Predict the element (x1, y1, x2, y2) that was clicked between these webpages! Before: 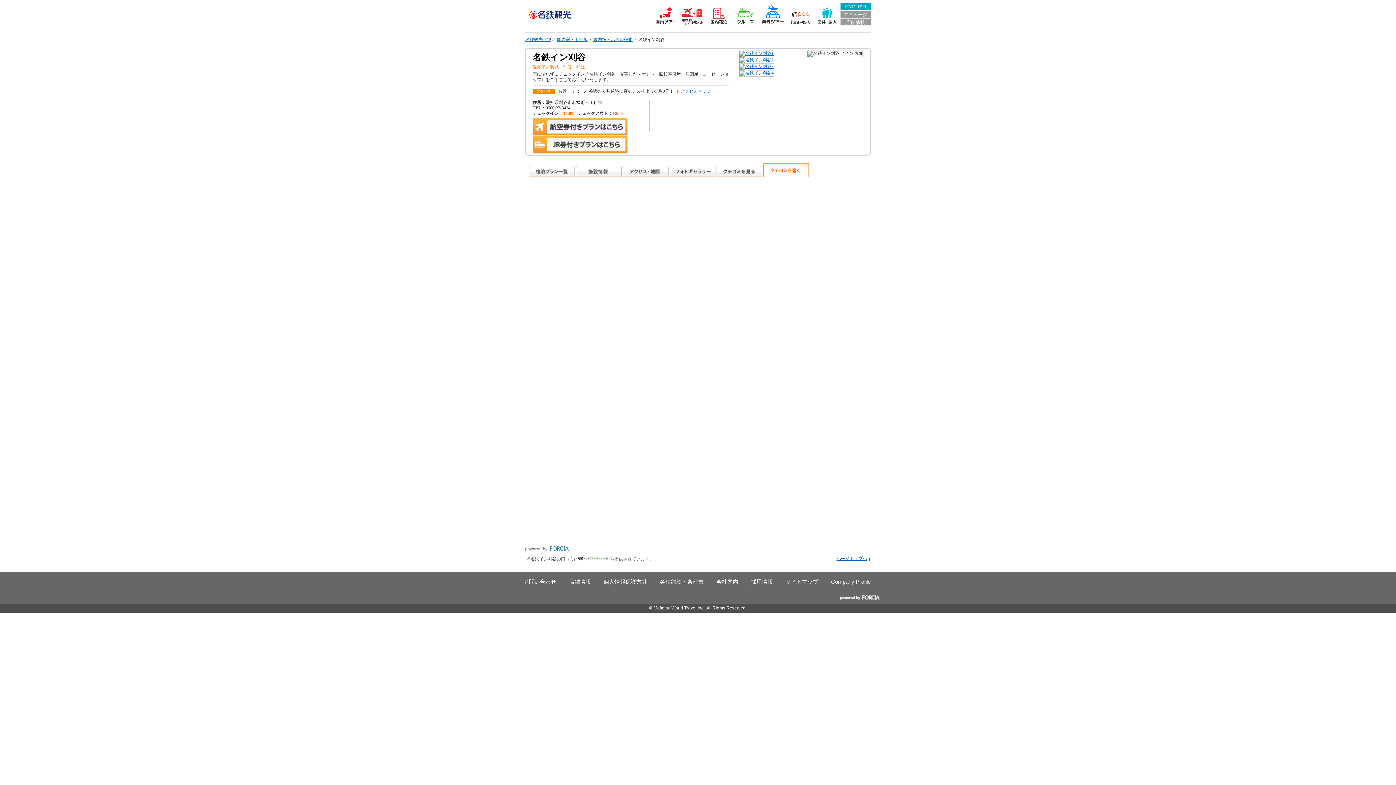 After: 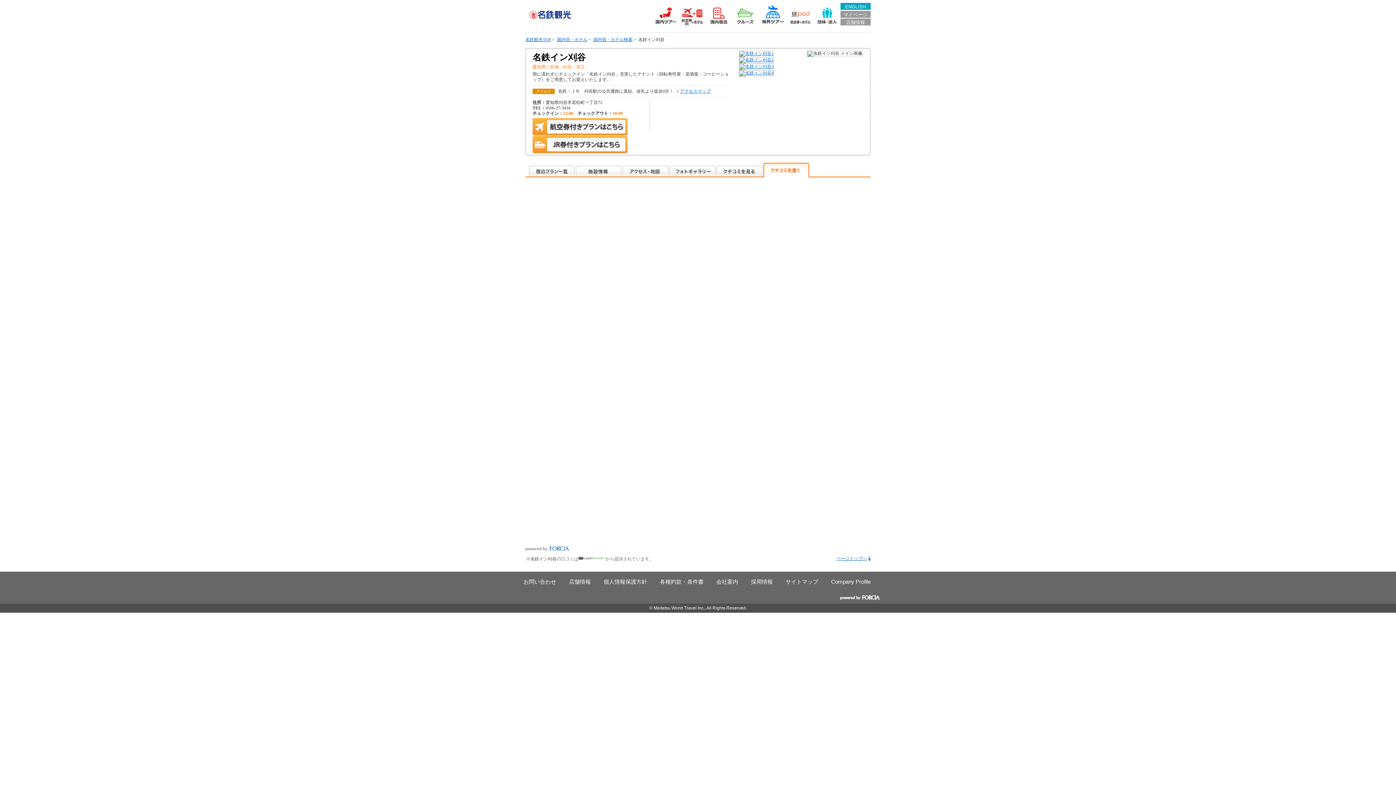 Action: bbox: (785, 578, 818, 585) label: サイトマップ